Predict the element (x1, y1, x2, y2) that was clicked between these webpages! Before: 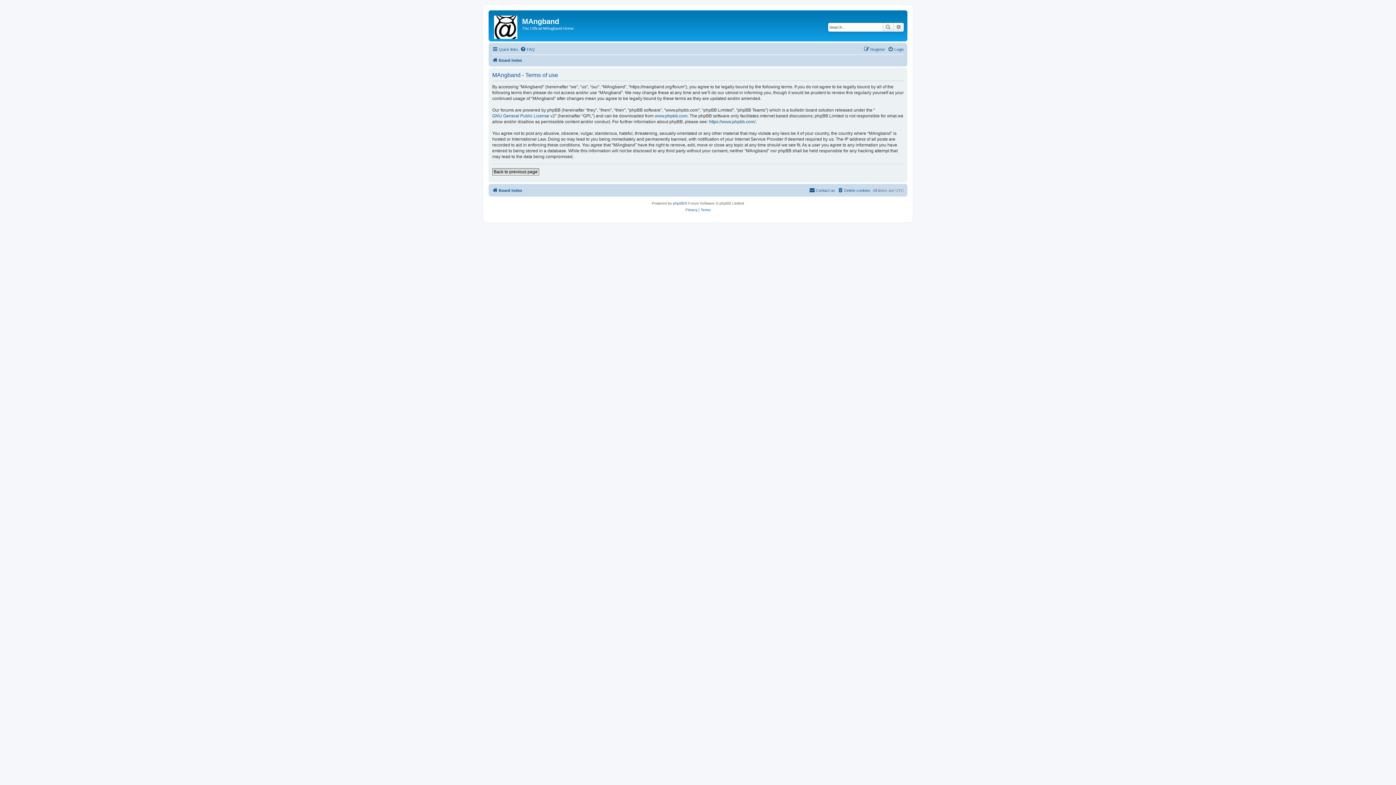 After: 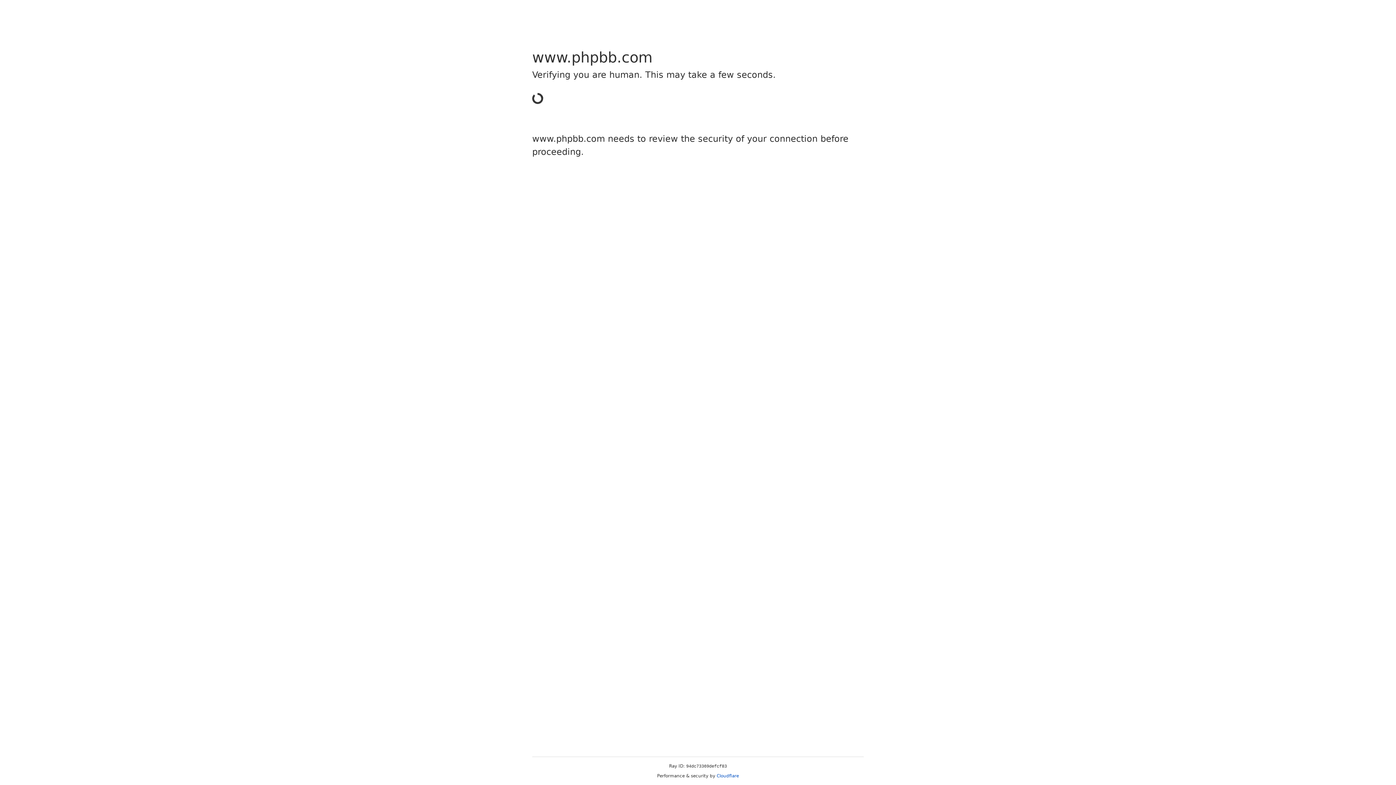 Action: bbox: (654, 113, 687, 118) label: www.phpbb.com